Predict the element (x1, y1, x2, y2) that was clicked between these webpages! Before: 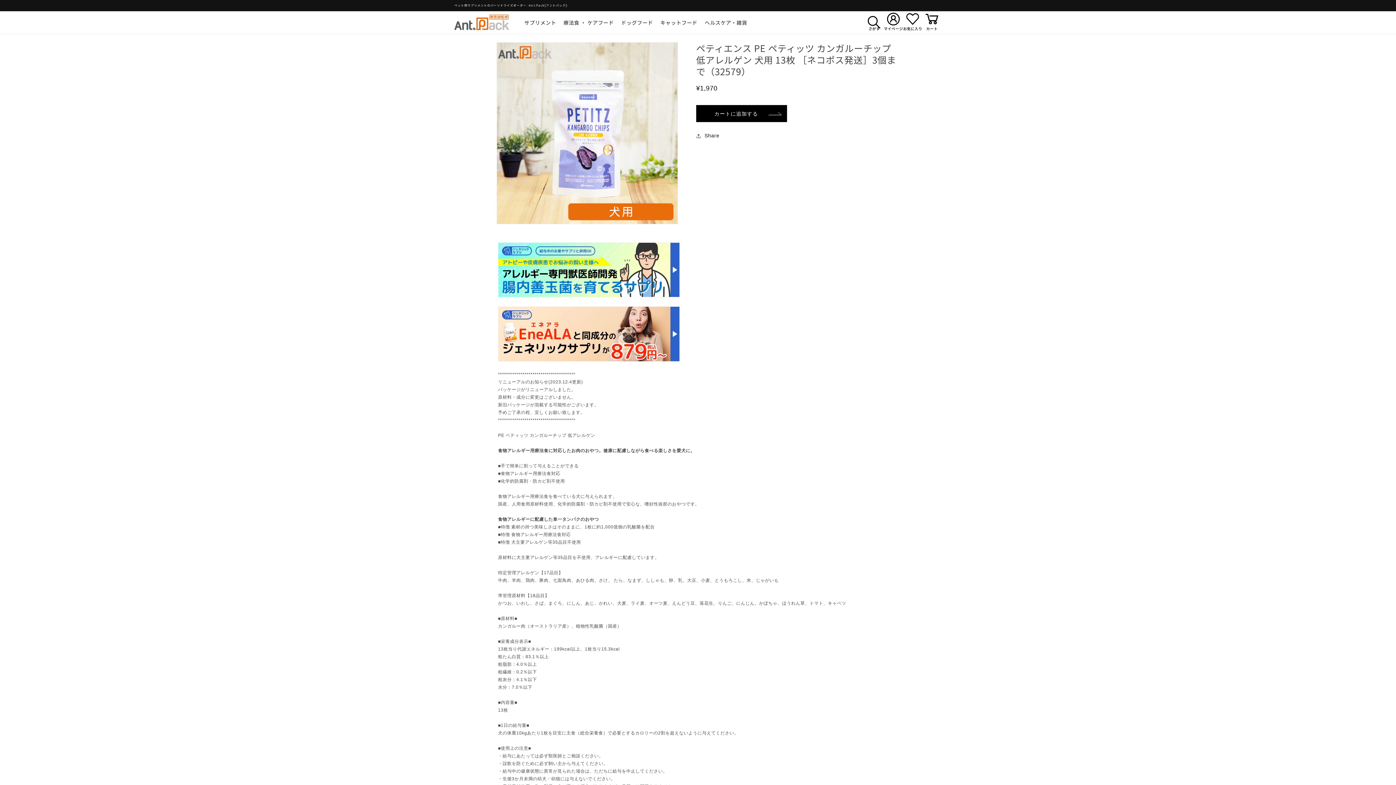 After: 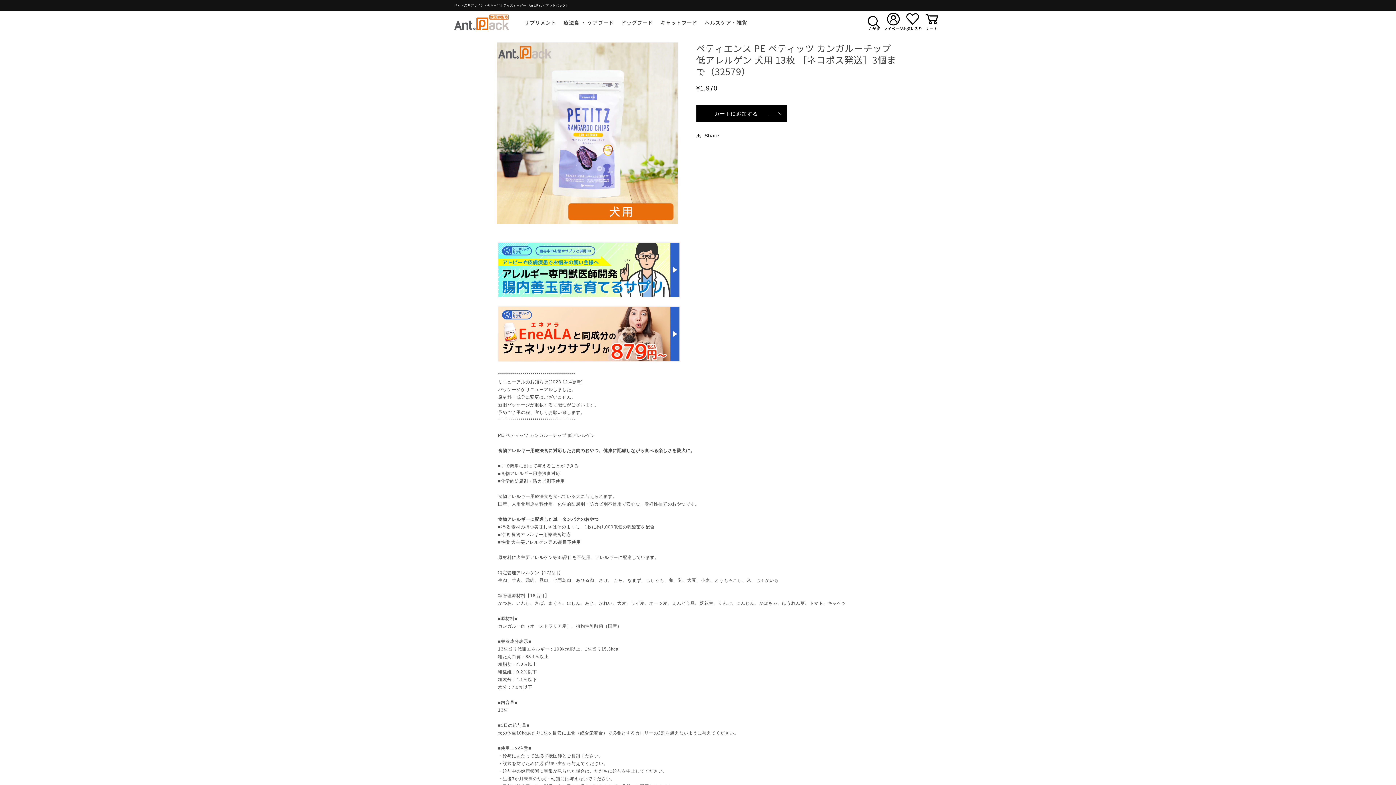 Action: label: ドッグフード bbox: (621, 14, 653, 30)